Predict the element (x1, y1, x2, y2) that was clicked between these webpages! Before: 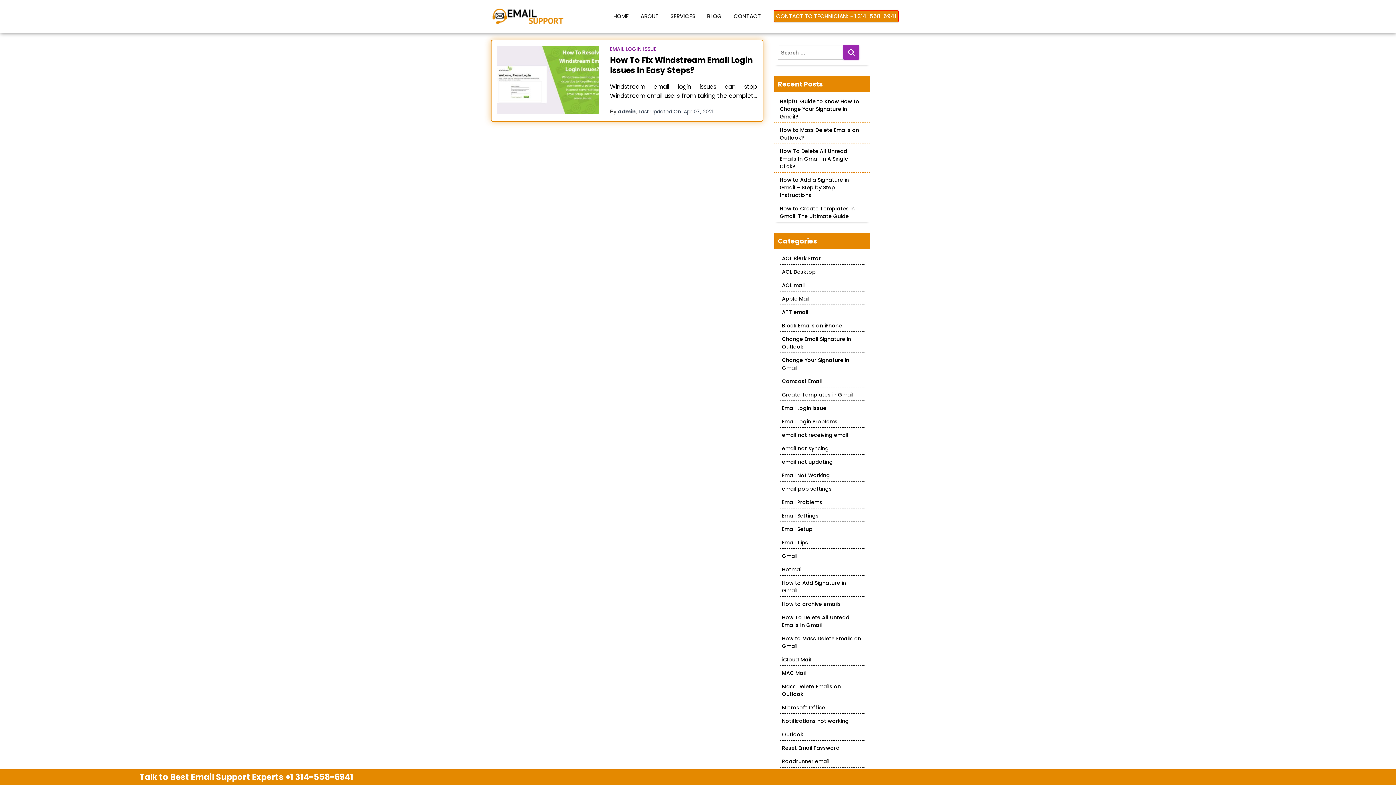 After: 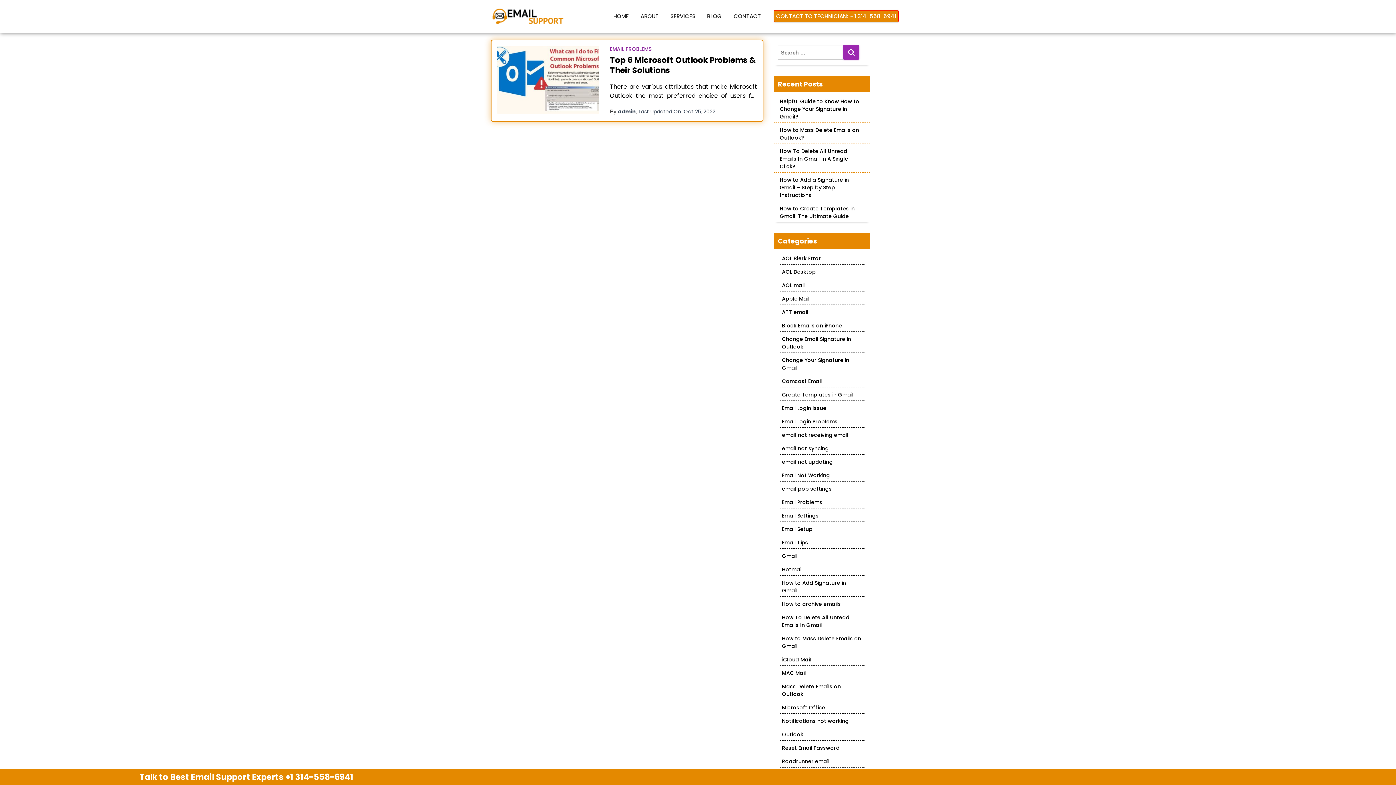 Action: bbox: (780, 497, 864, 508) label: Email Problems